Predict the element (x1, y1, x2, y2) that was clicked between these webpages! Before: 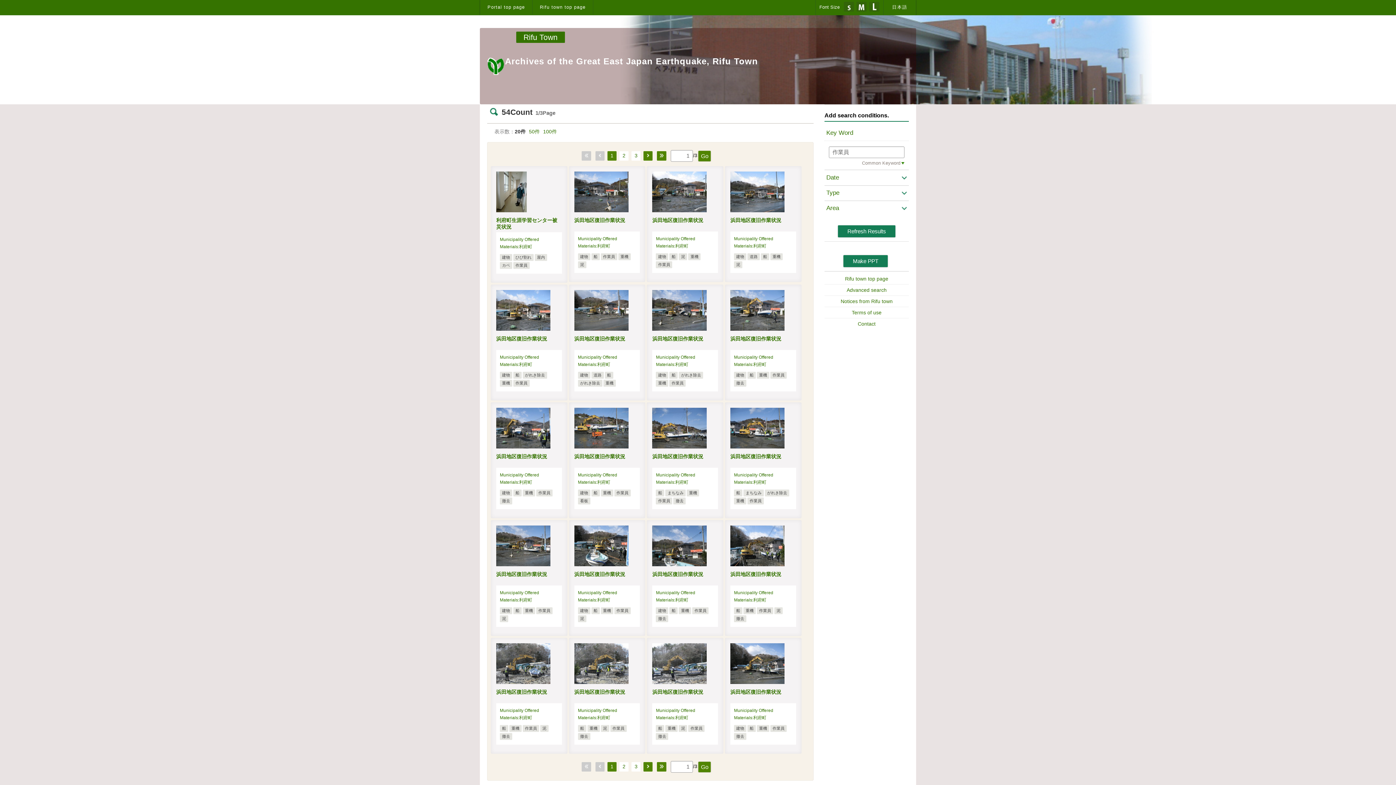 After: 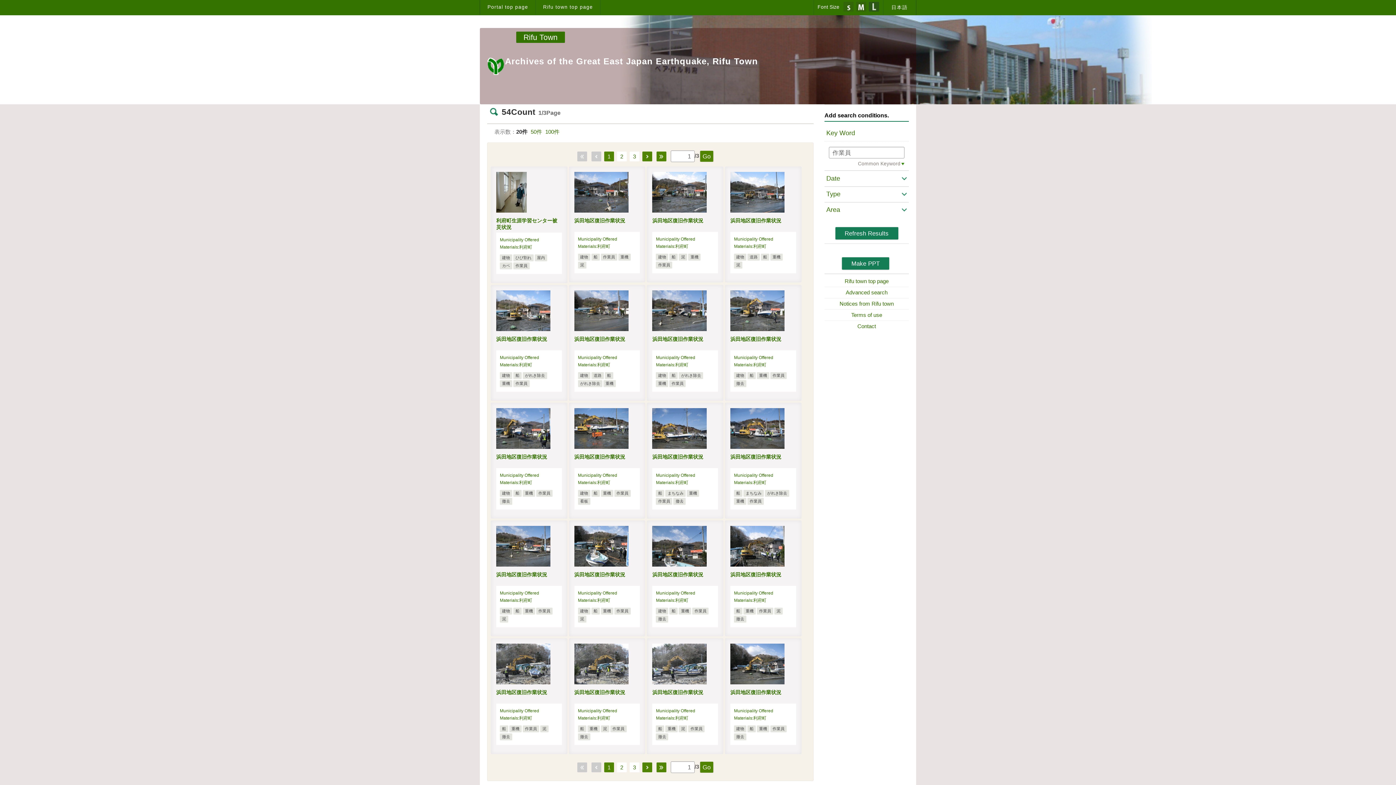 Action: bbox: (869, 1, 879, 11)